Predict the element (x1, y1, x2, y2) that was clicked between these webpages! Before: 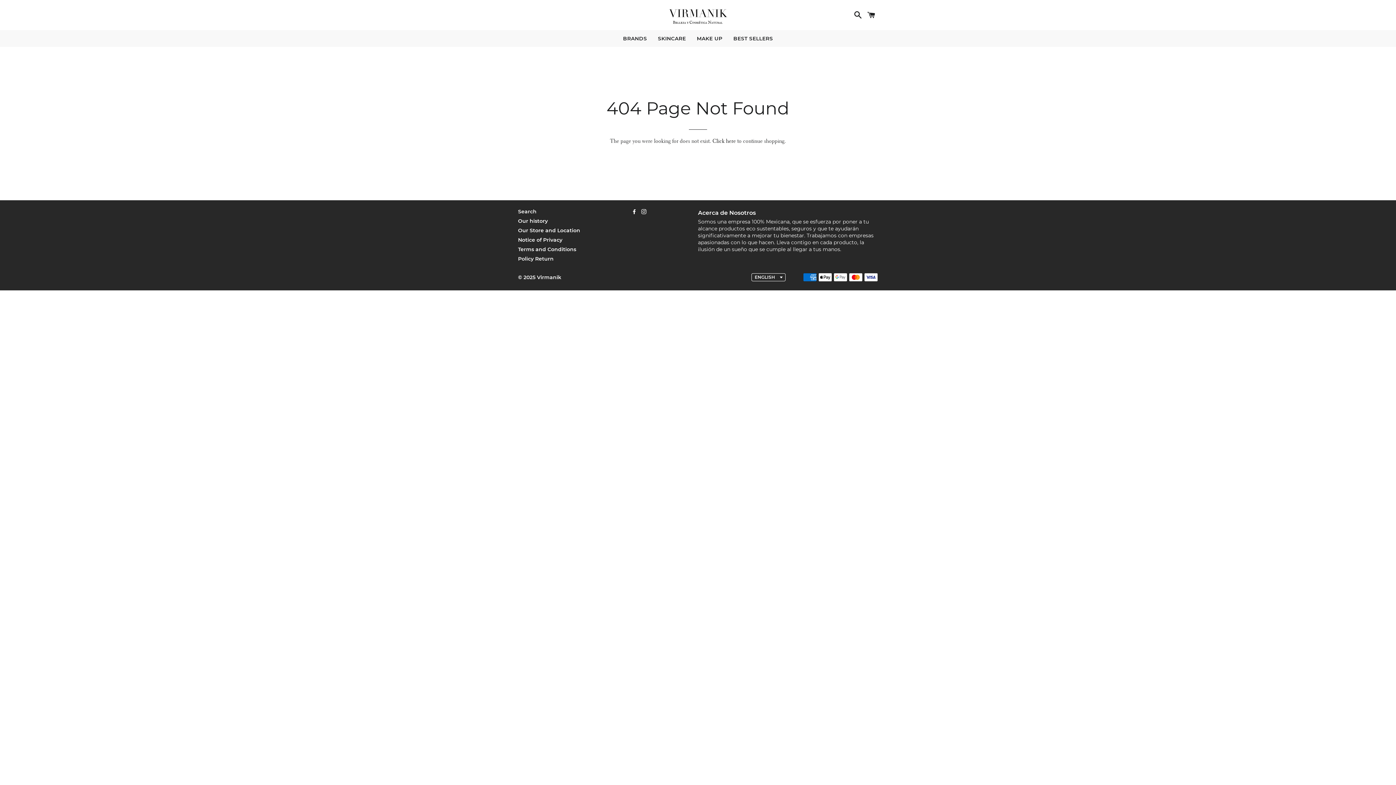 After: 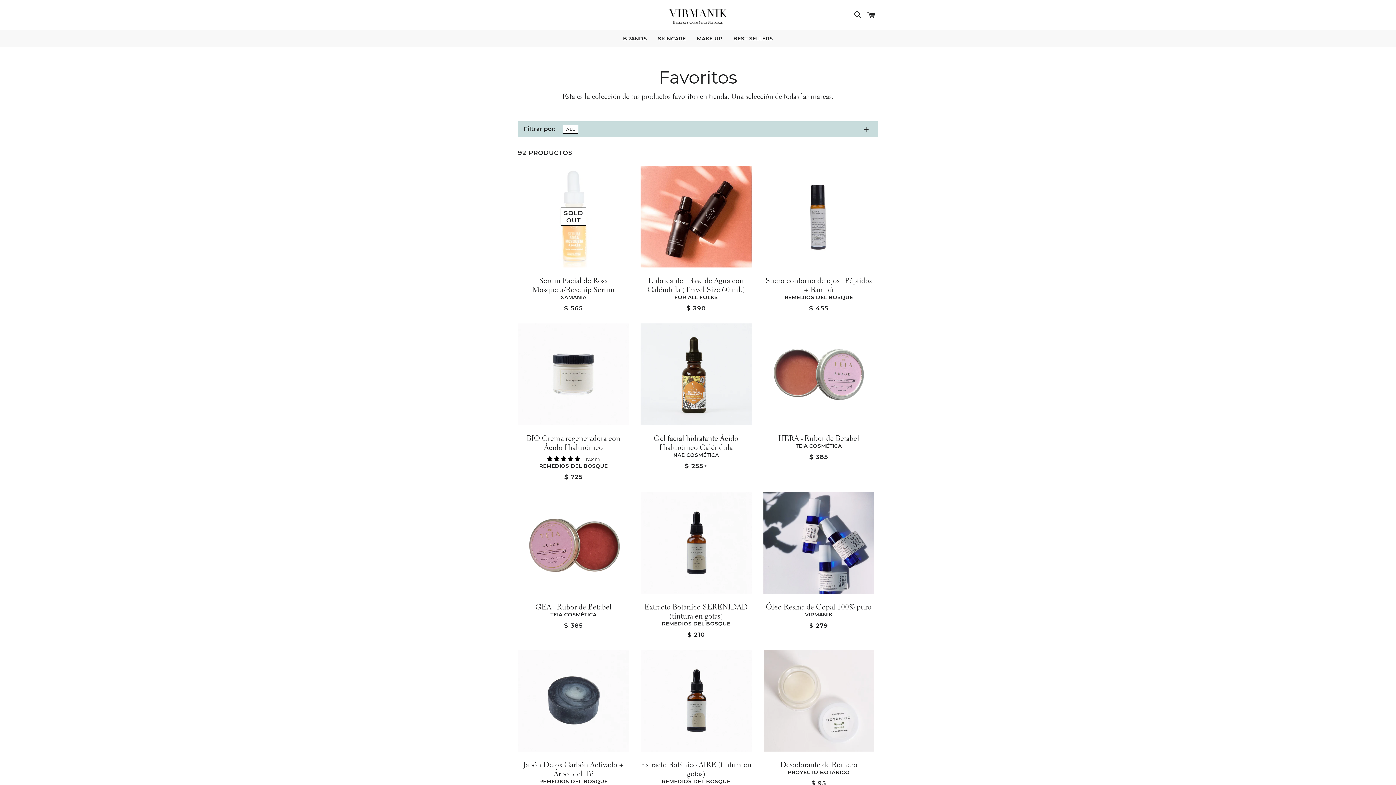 Action: bbox: (728, 30, 778, 46) label: BEST SELLERS